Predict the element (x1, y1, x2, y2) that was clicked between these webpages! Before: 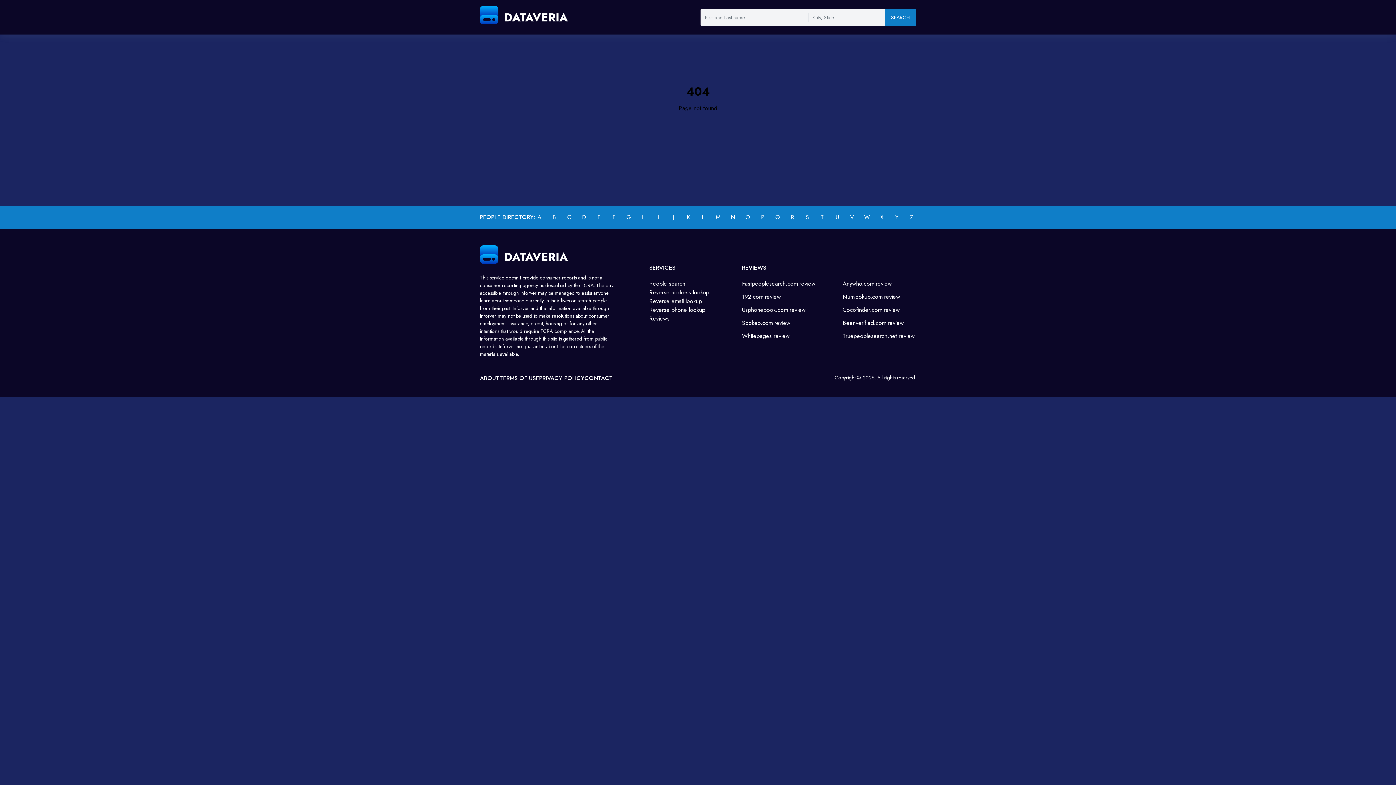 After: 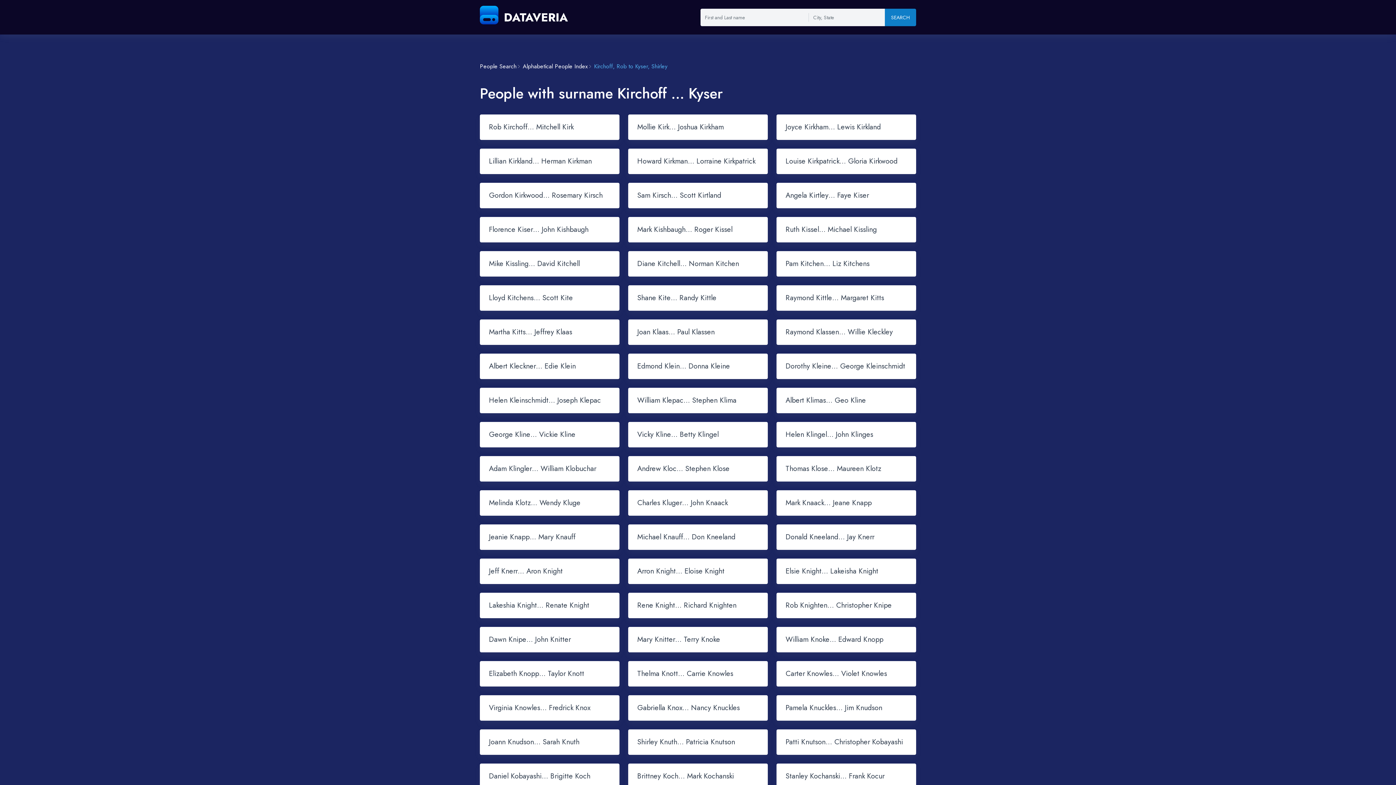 Action: label: K bbox: (686, 213, 690, 221)